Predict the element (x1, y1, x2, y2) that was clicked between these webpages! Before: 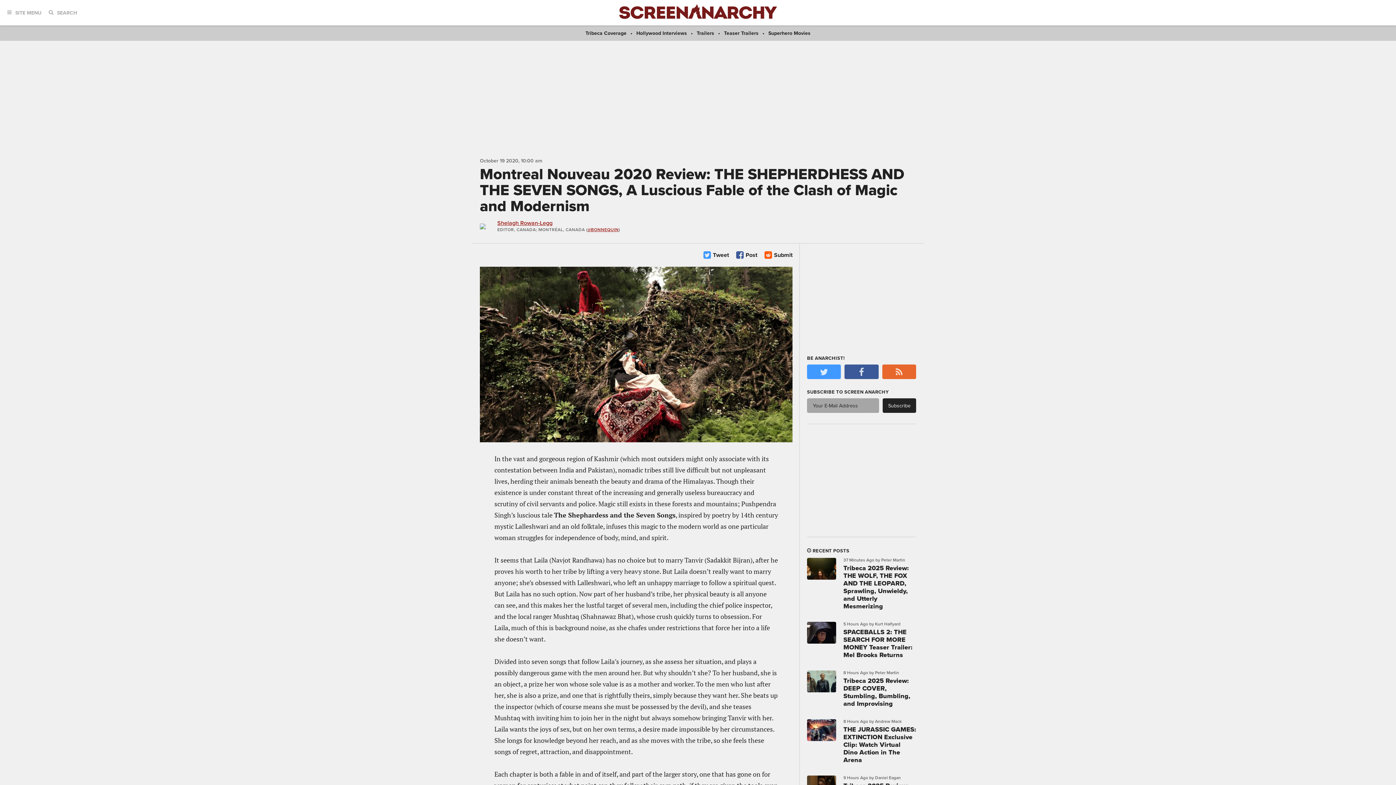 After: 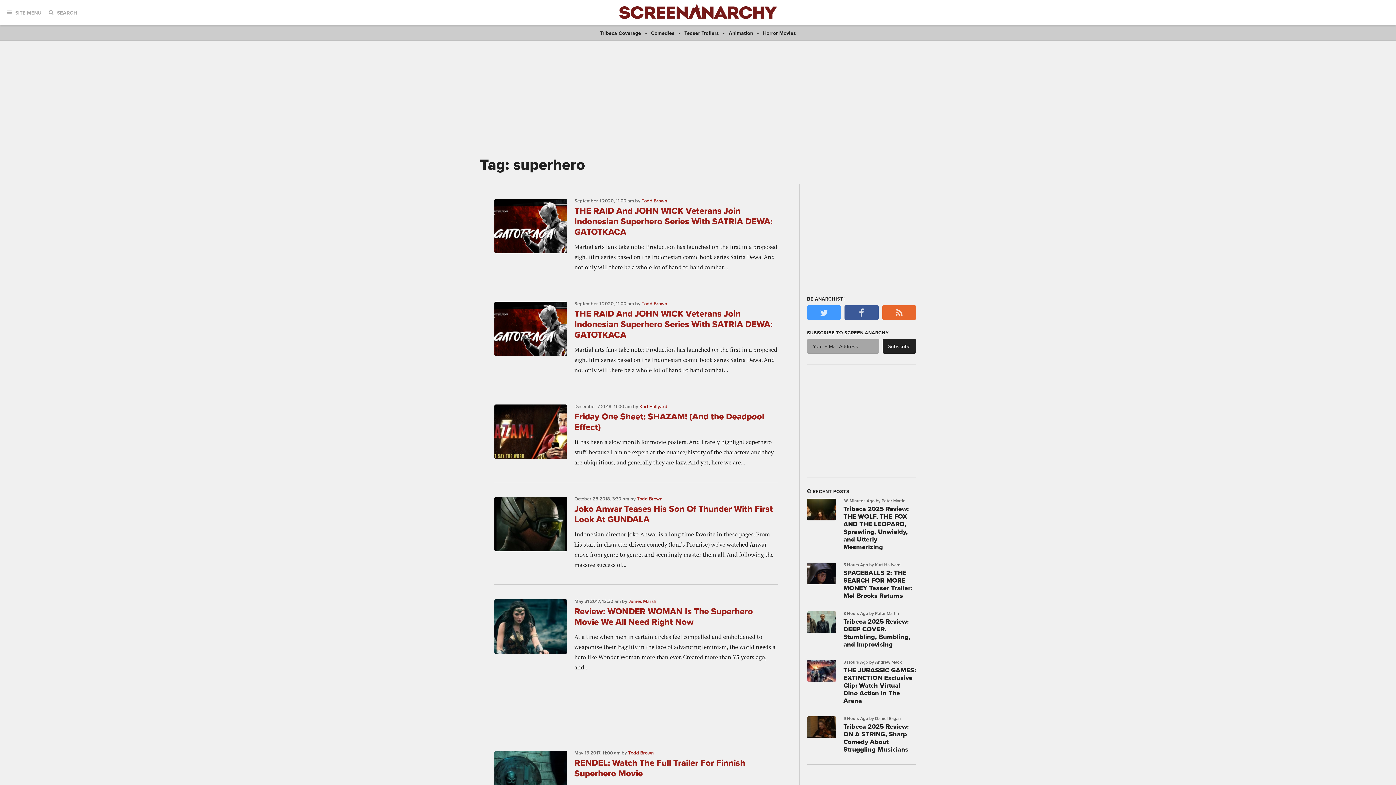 Action: bbox: (768, 30, 810, 36) label: Superhero Movies